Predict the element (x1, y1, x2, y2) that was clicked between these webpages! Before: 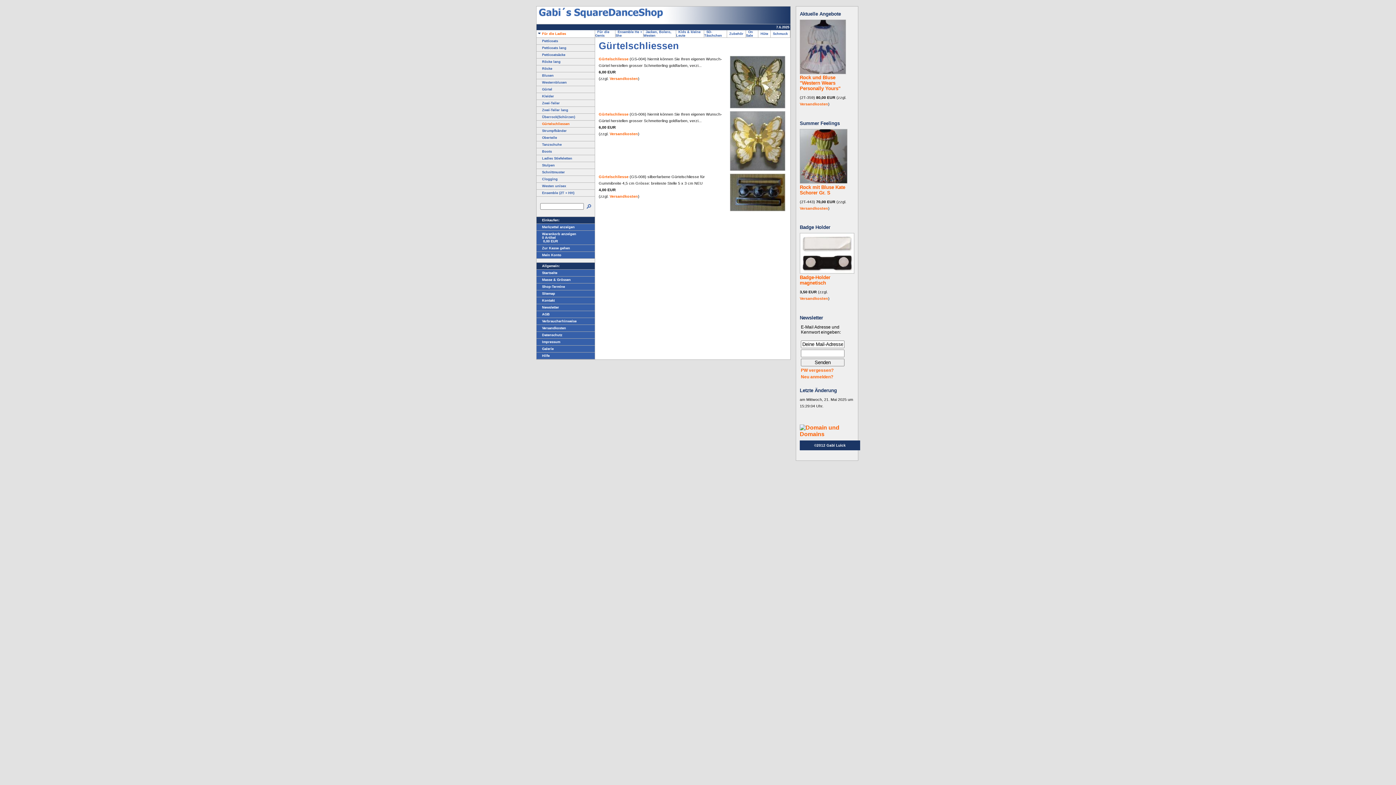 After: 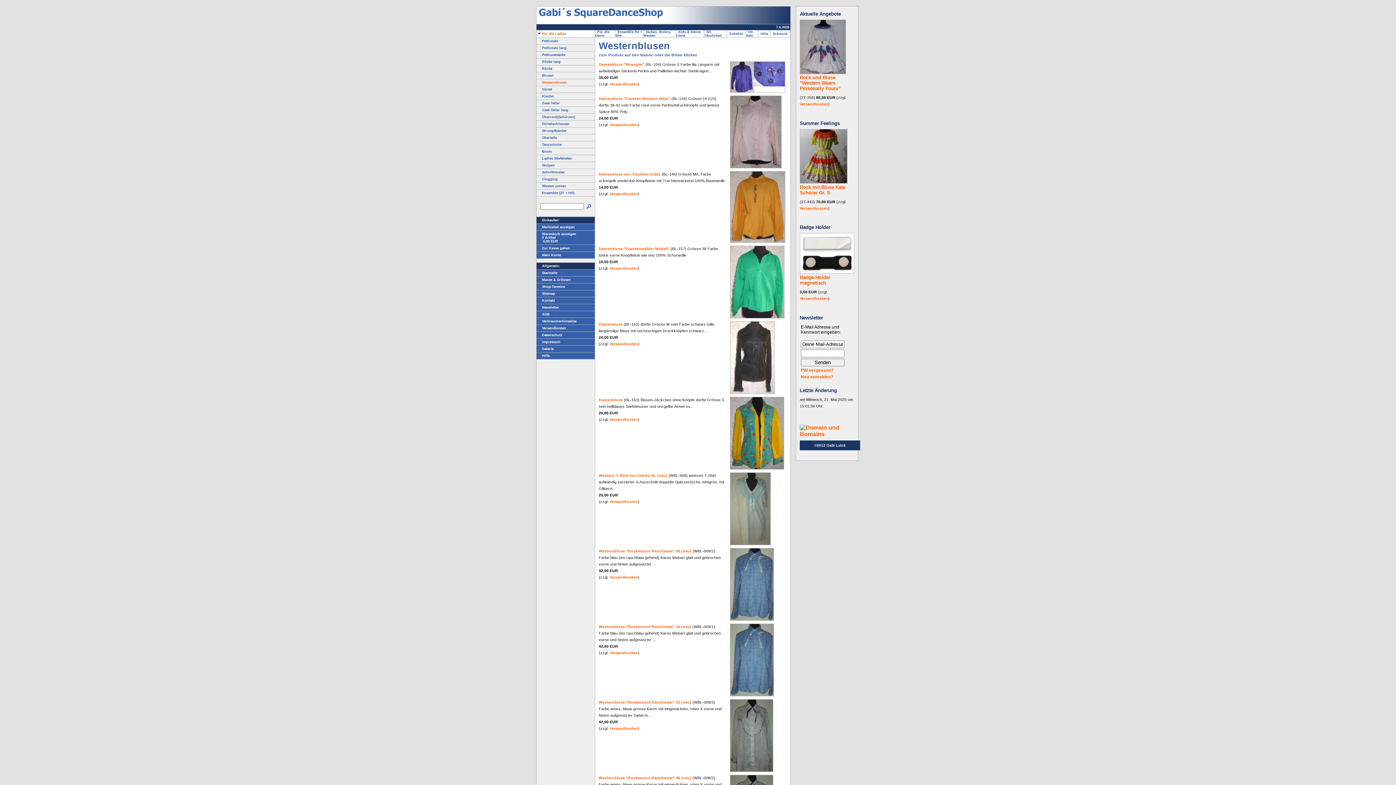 Action: bbox: (536, 80, 566, 84) label: Westernblusen